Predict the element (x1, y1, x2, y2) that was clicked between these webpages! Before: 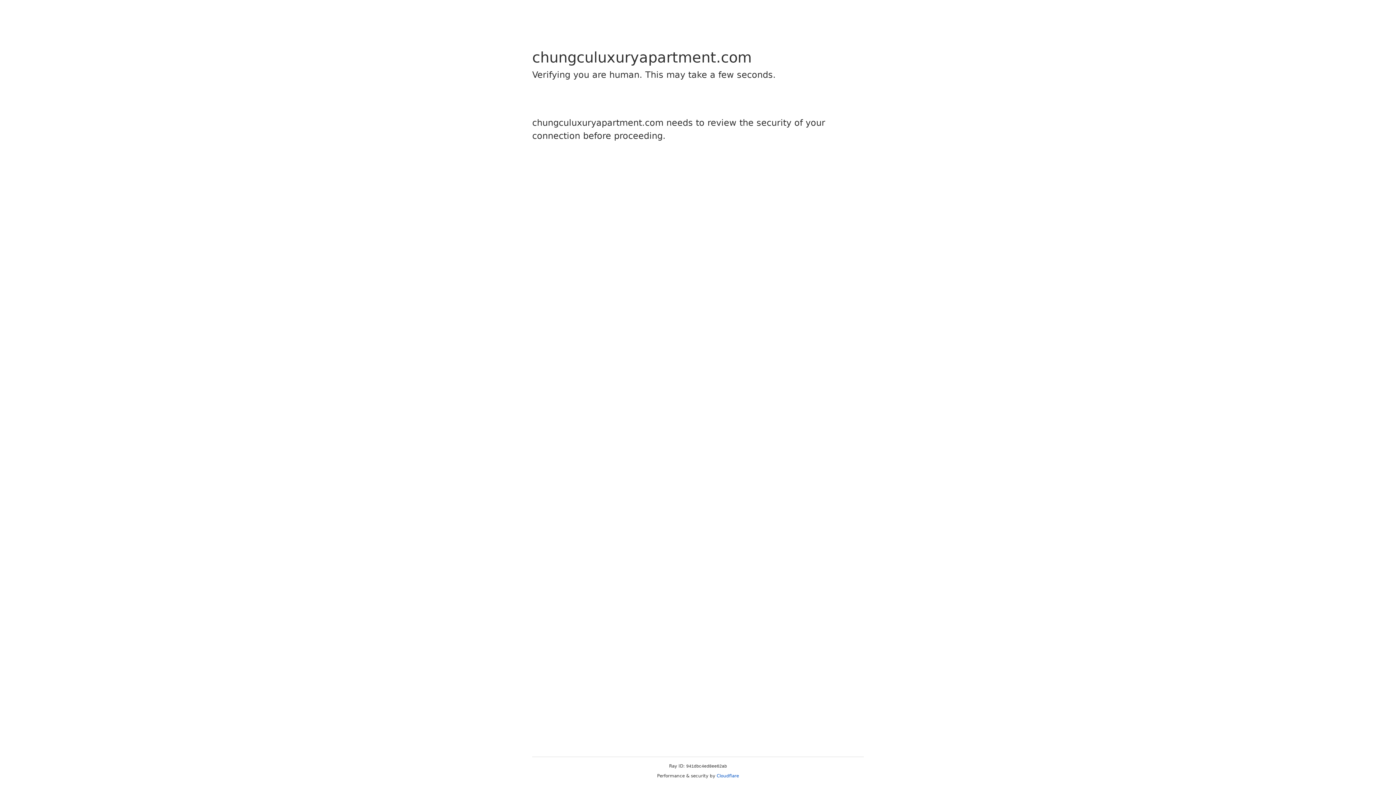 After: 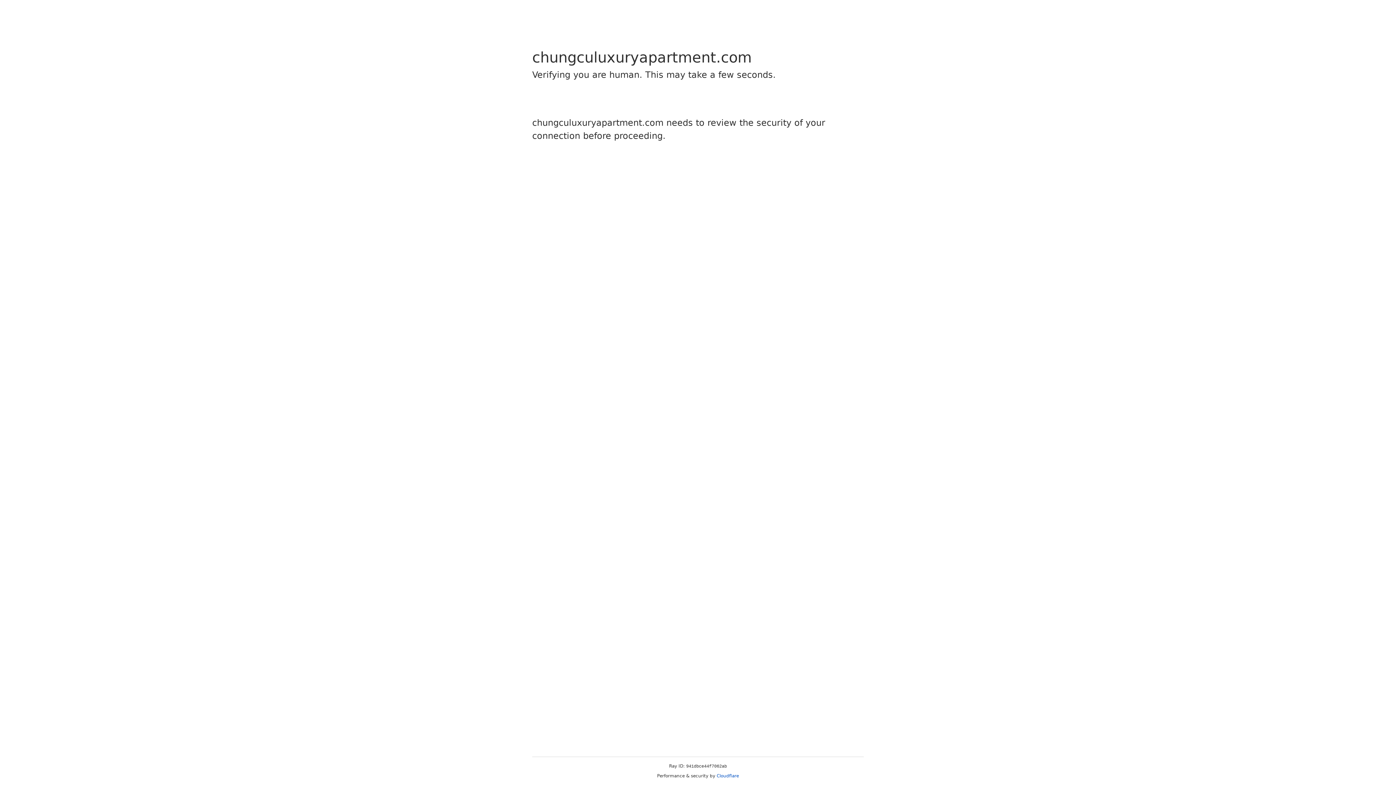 Action: label: Cloudflare bbox: (716, 773, 739, 778)